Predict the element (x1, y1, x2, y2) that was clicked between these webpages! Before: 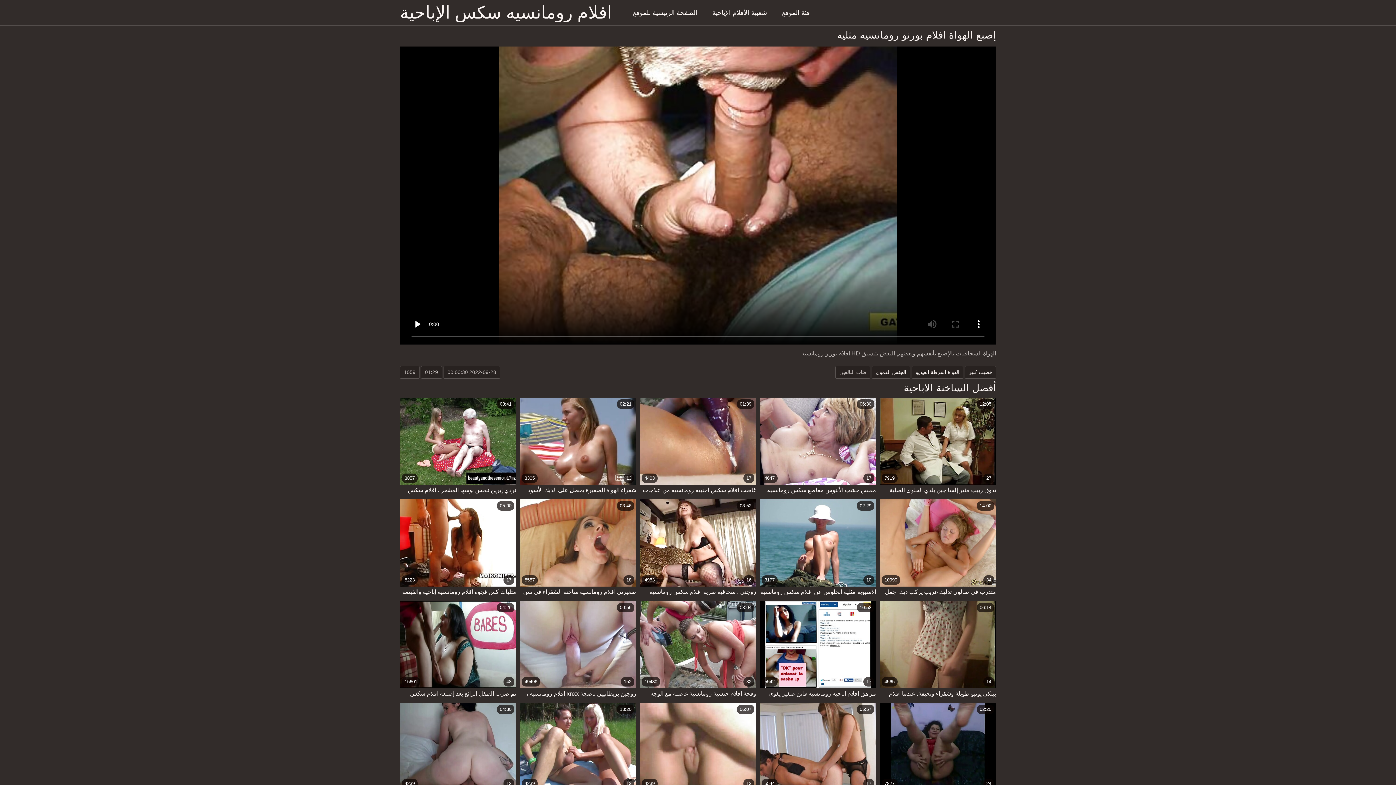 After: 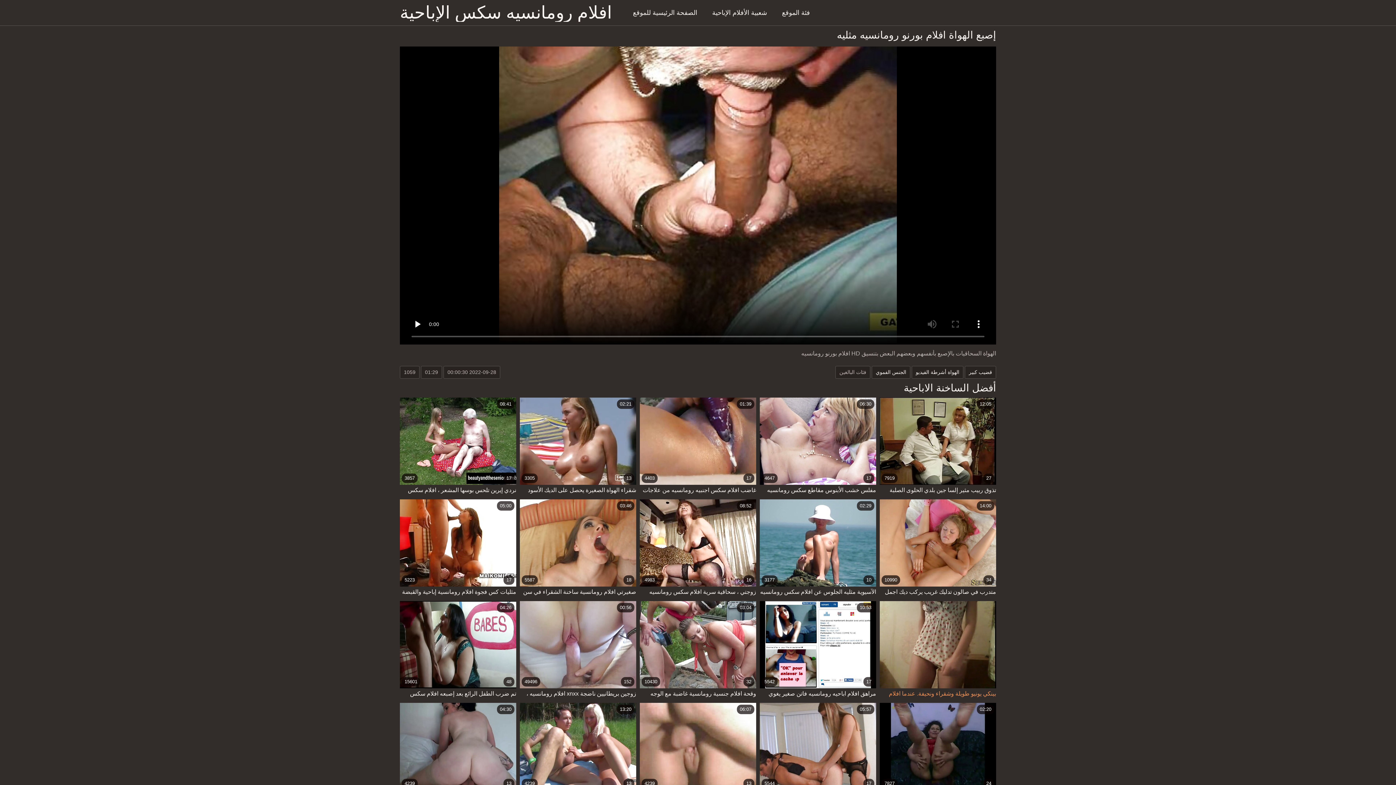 Action: bbox: (880, 601, 996, 699) label: 4565
14
06:14
بينكي يونيو طويلة وشقراء ونحيفة. عندما افلام سكس رومانسية اجنبية يصاب بالجنون